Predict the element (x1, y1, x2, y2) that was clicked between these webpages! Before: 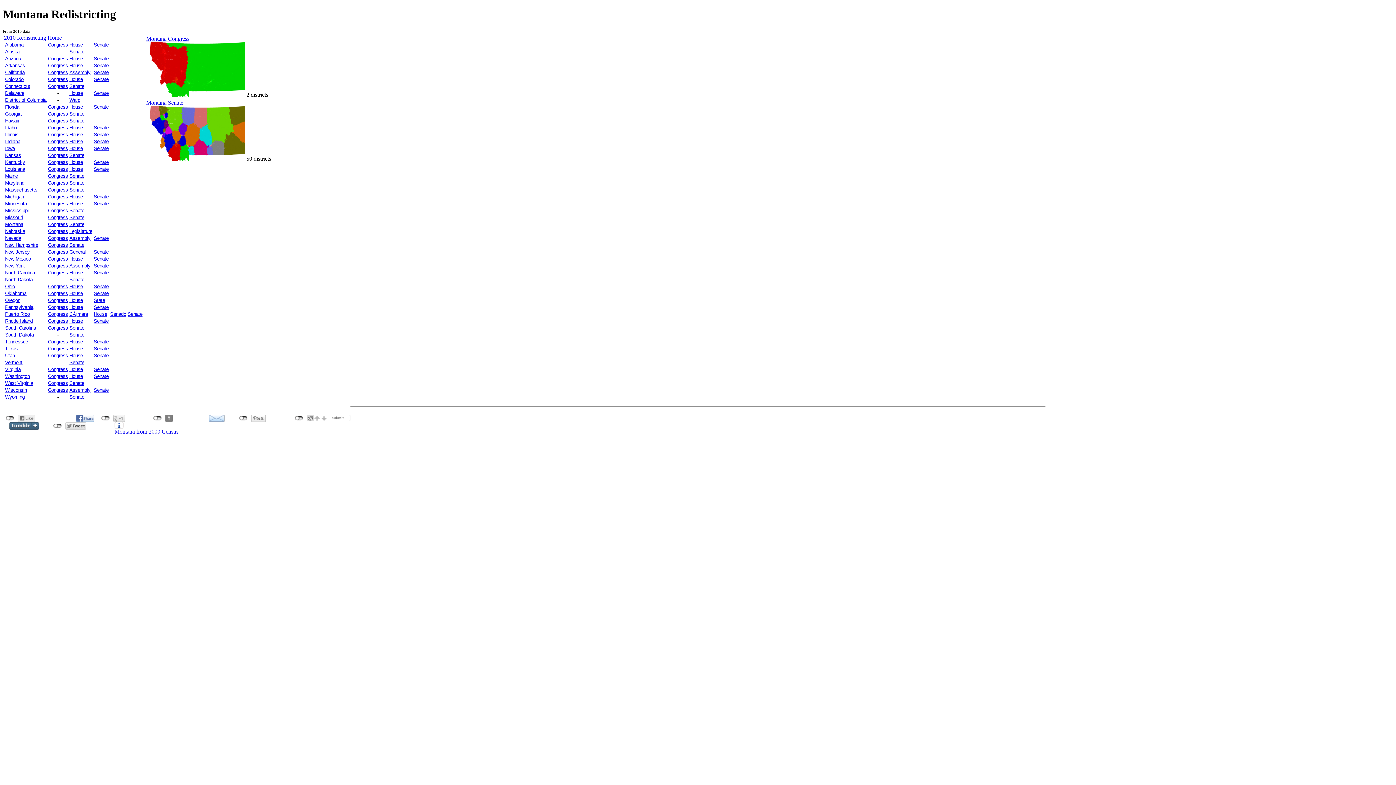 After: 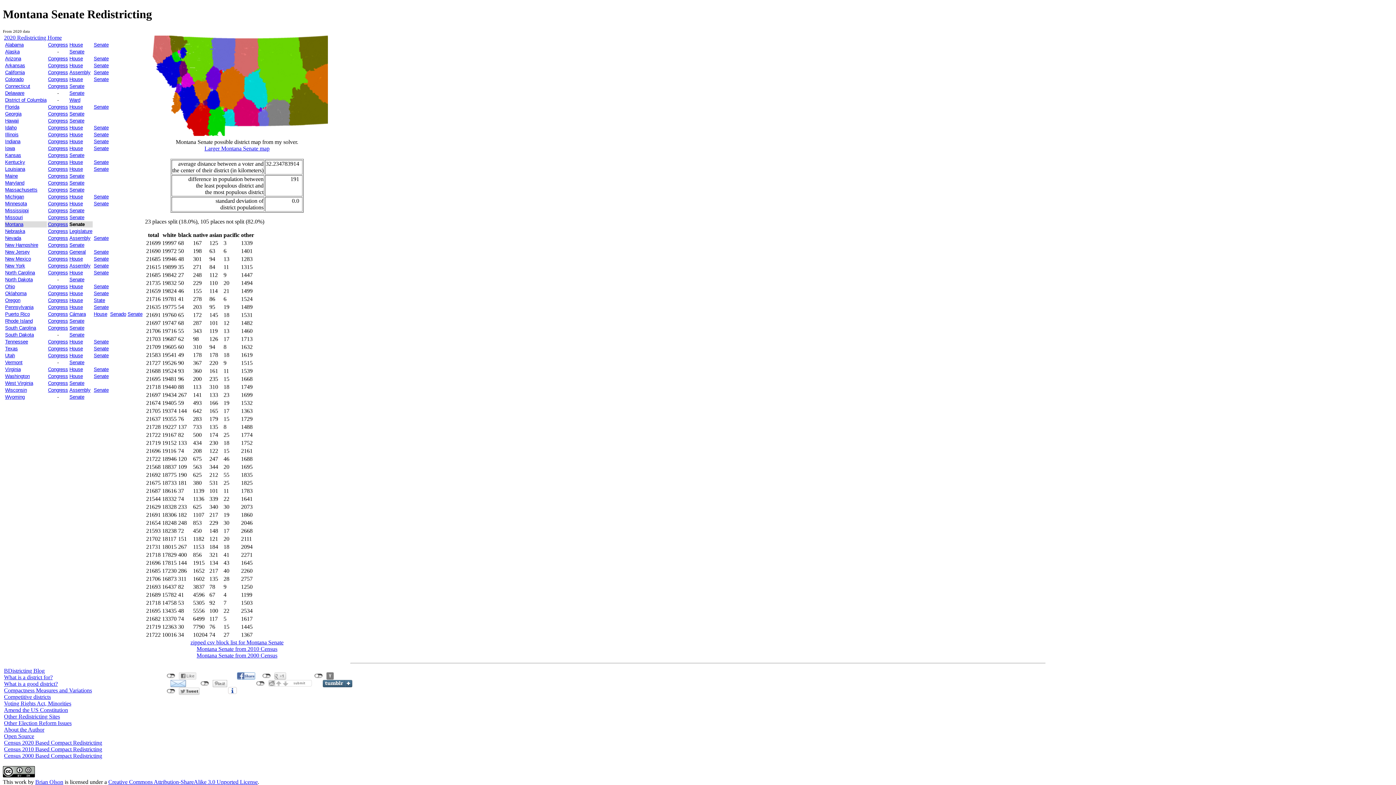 Action: bbox: (146, 155, 244, 161)